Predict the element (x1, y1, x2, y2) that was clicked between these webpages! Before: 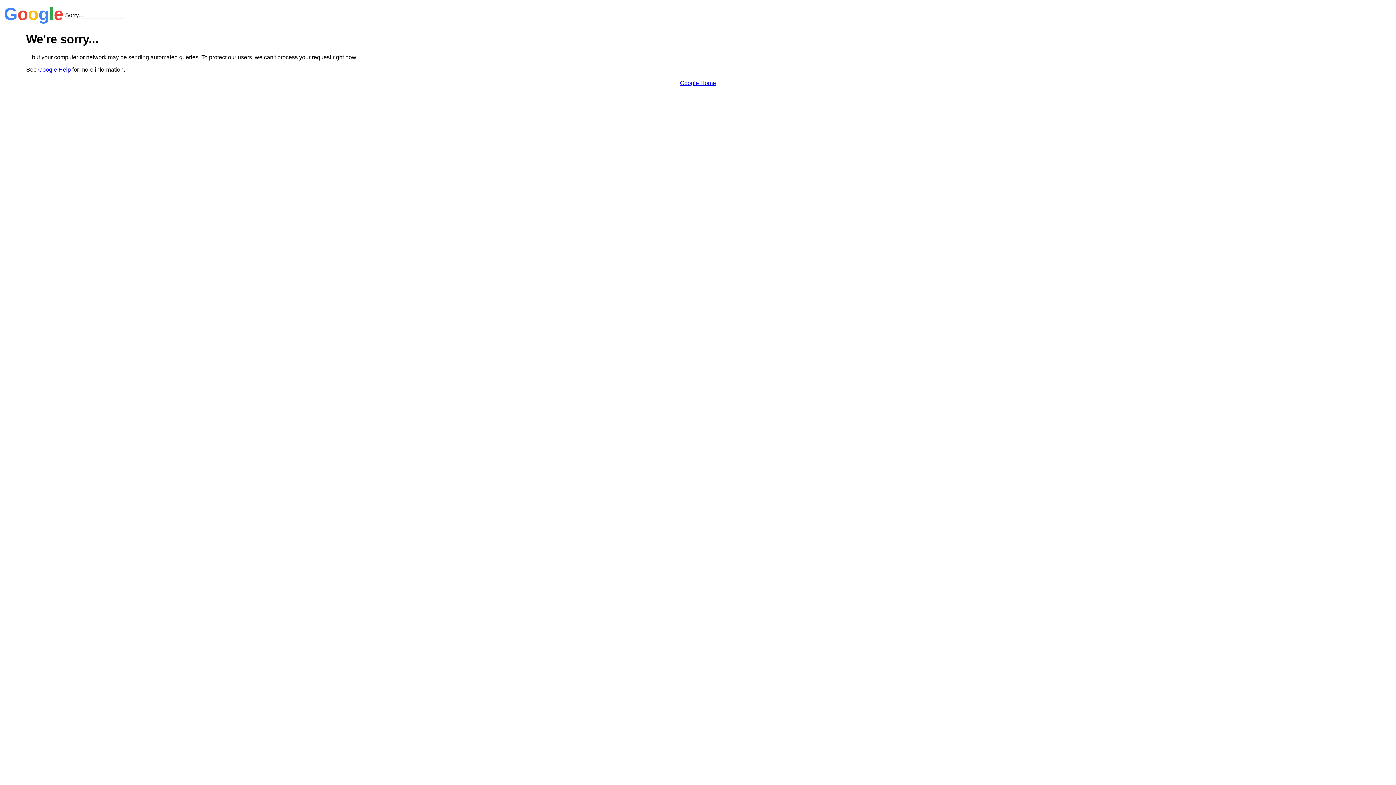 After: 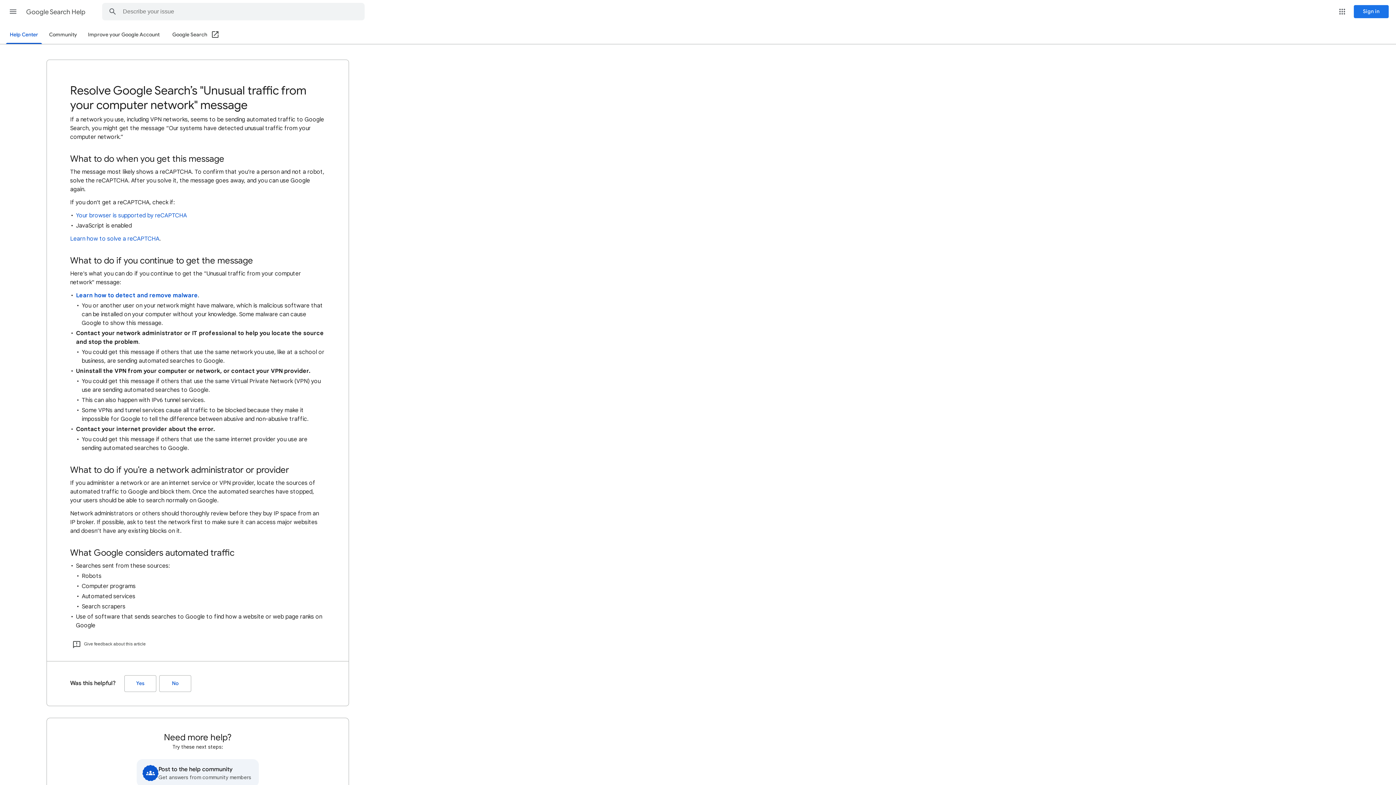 Action: bbox: (38, 66, 70, 72) label: Google Help